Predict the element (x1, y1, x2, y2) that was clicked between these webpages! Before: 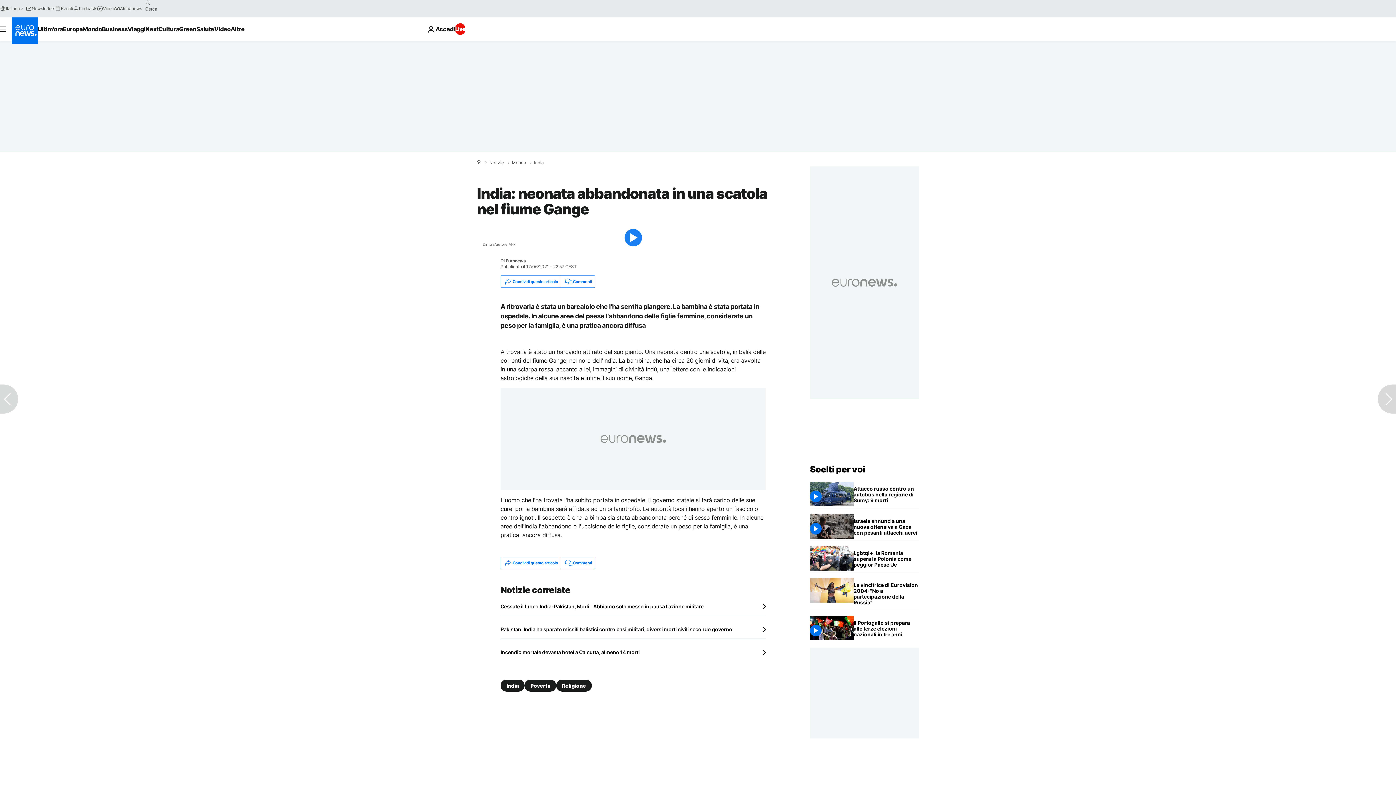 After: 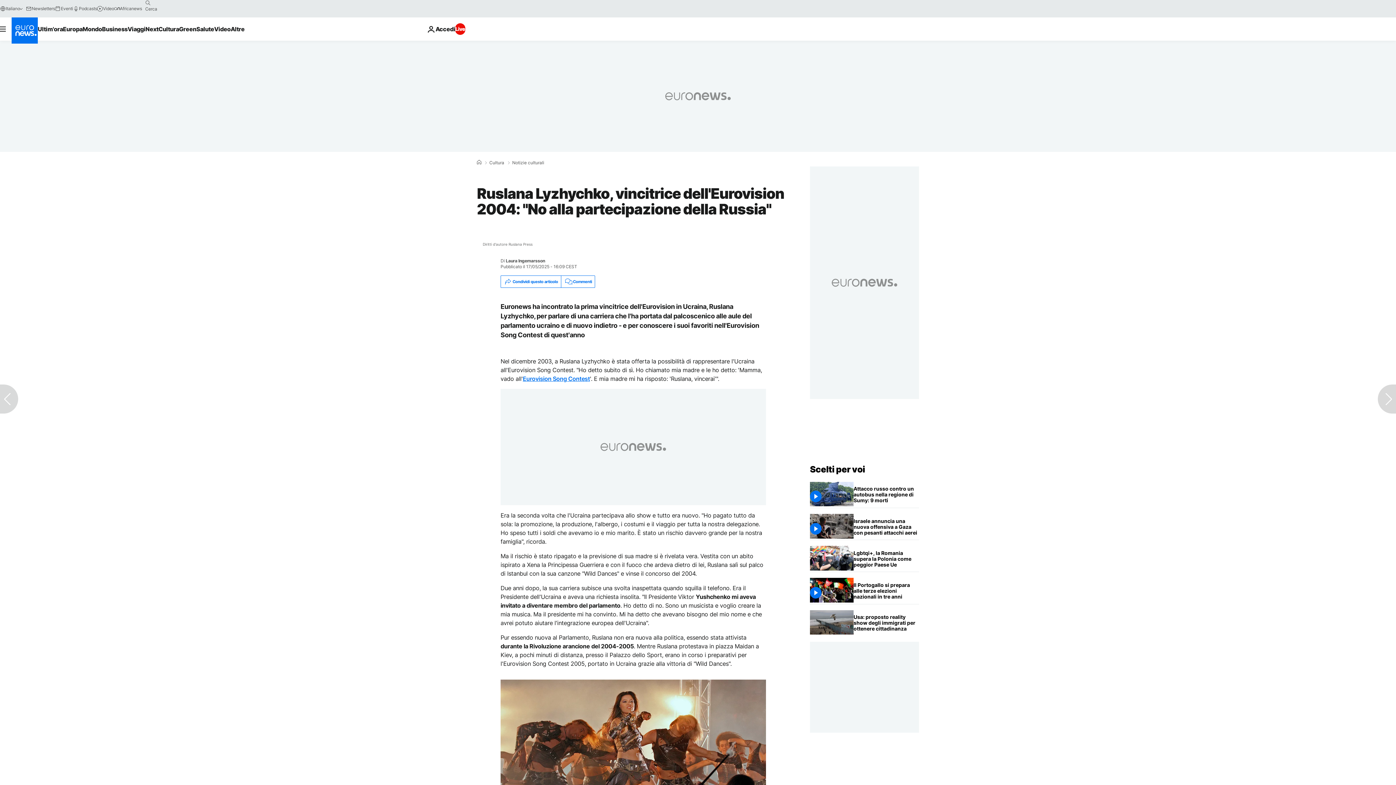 Action: label: Ruslana Lyzhychko, vincitrice dell'Eurovision 2004: "No alla partecipazione della Russia" bbox: (853, 578, 919, 610)